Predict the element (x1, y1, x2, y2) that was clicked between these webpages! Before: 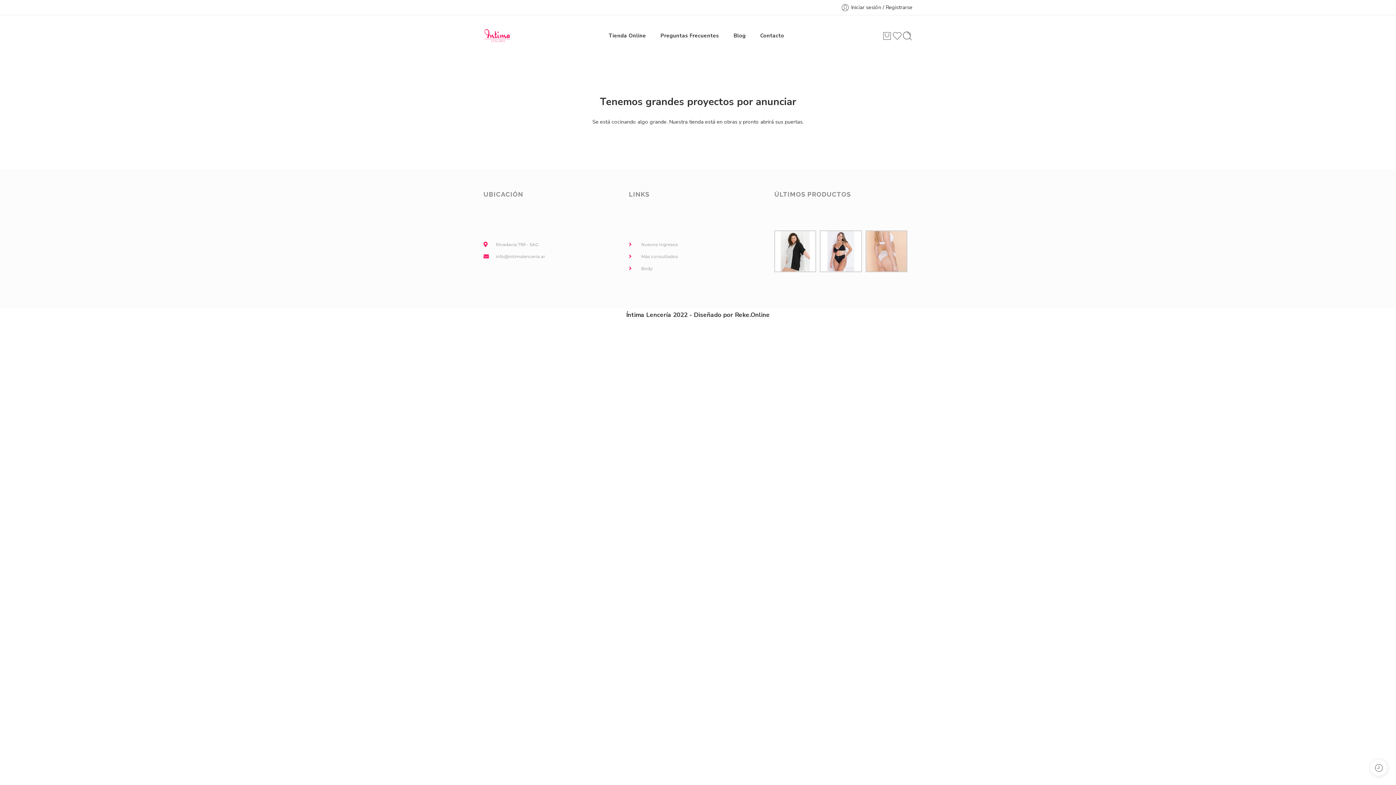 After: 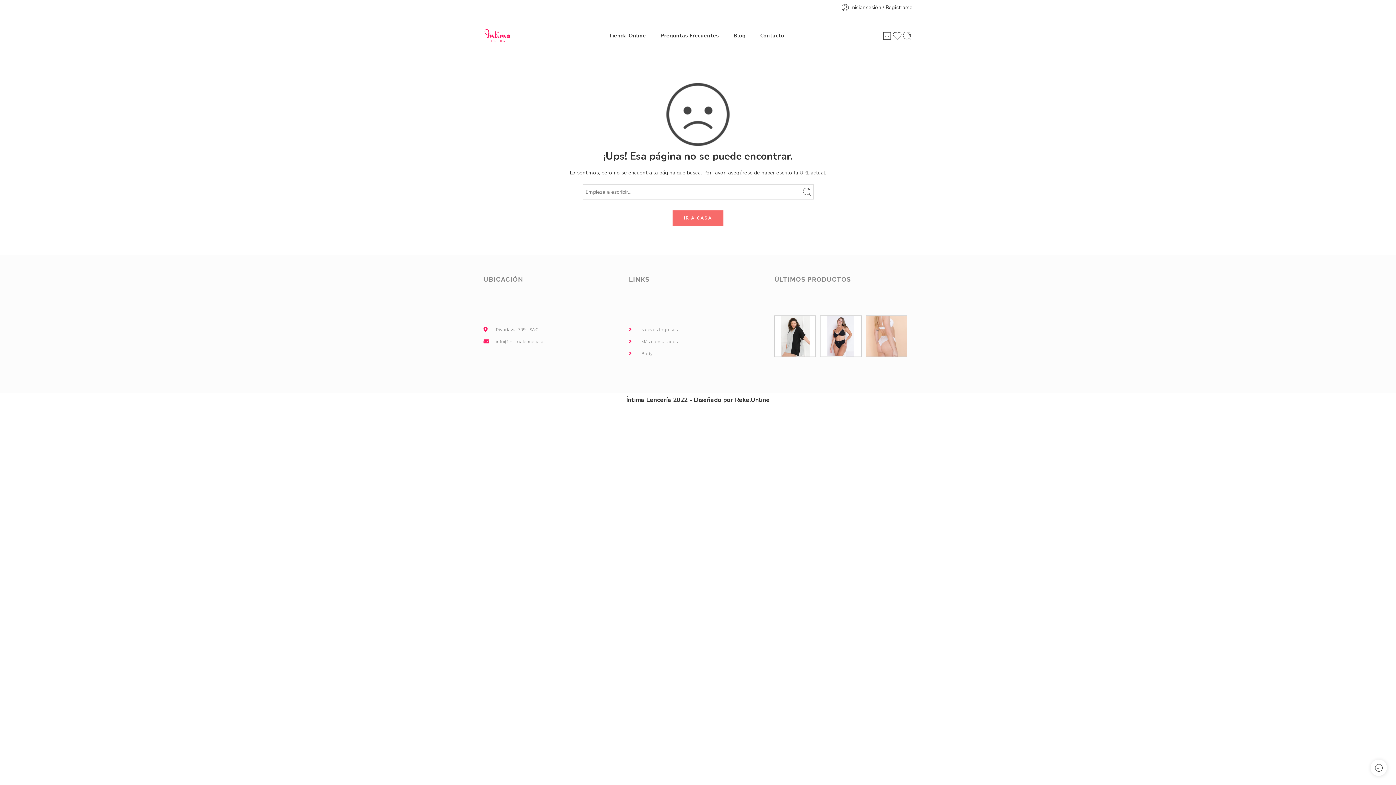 Action: bbox: (629, 265, 767, 271) label: Body